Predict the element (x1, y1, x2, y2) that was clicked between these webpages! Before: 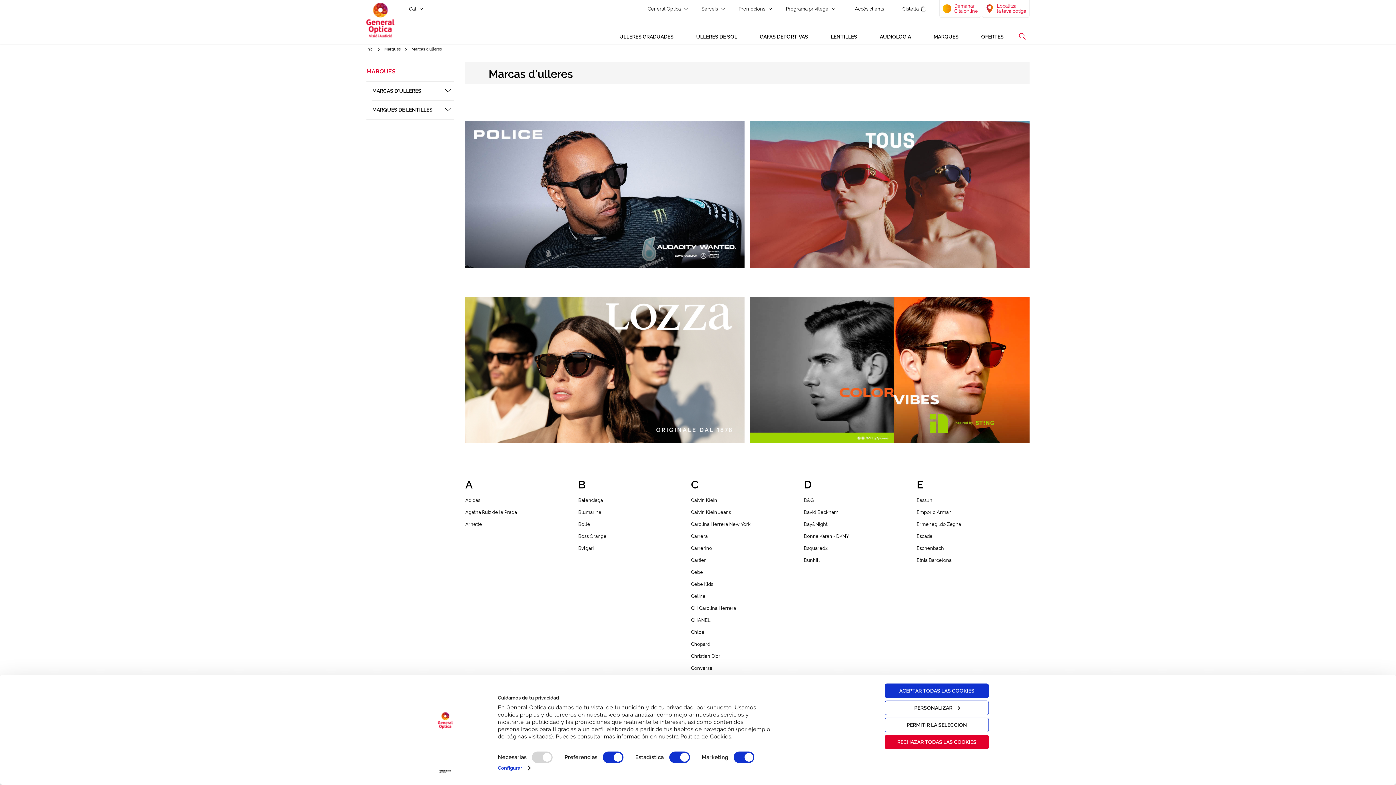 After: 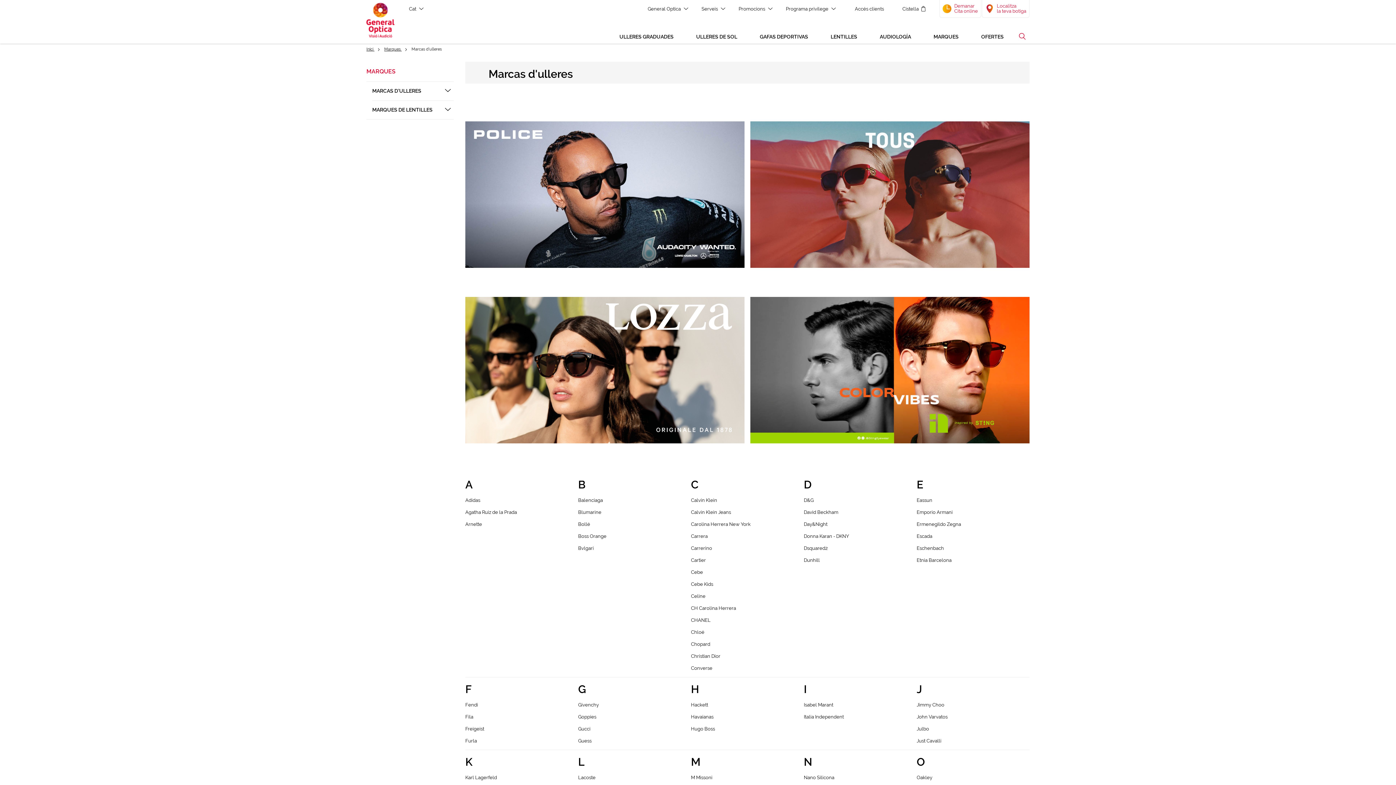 Action: bbox: (885, 683, 989, 698) label: ACEPTAR TODAS LAS COOKIES